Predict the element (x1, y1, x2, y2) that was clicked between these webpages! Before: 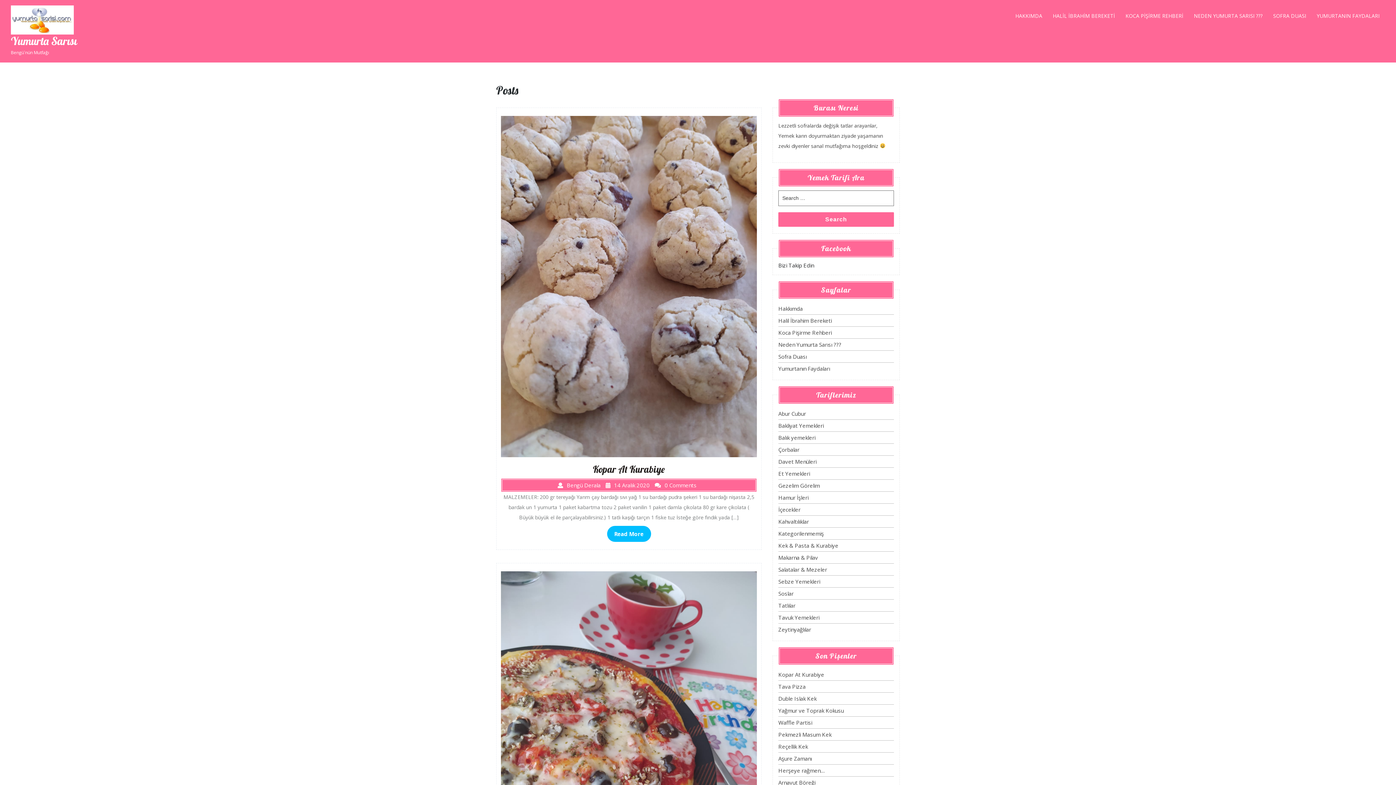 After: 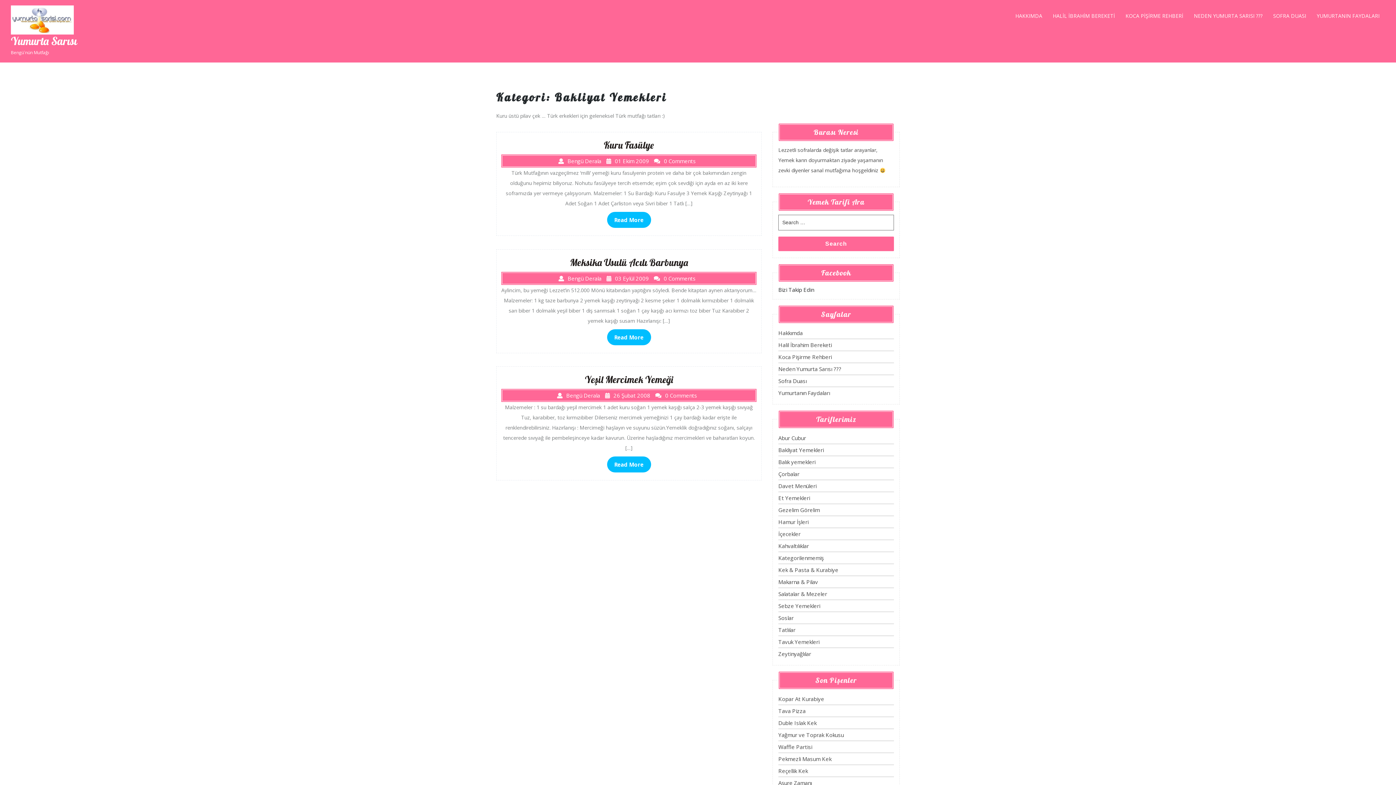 Action: bbox: (778, 422, 824, 429) label: Bakliyat Yemekleri